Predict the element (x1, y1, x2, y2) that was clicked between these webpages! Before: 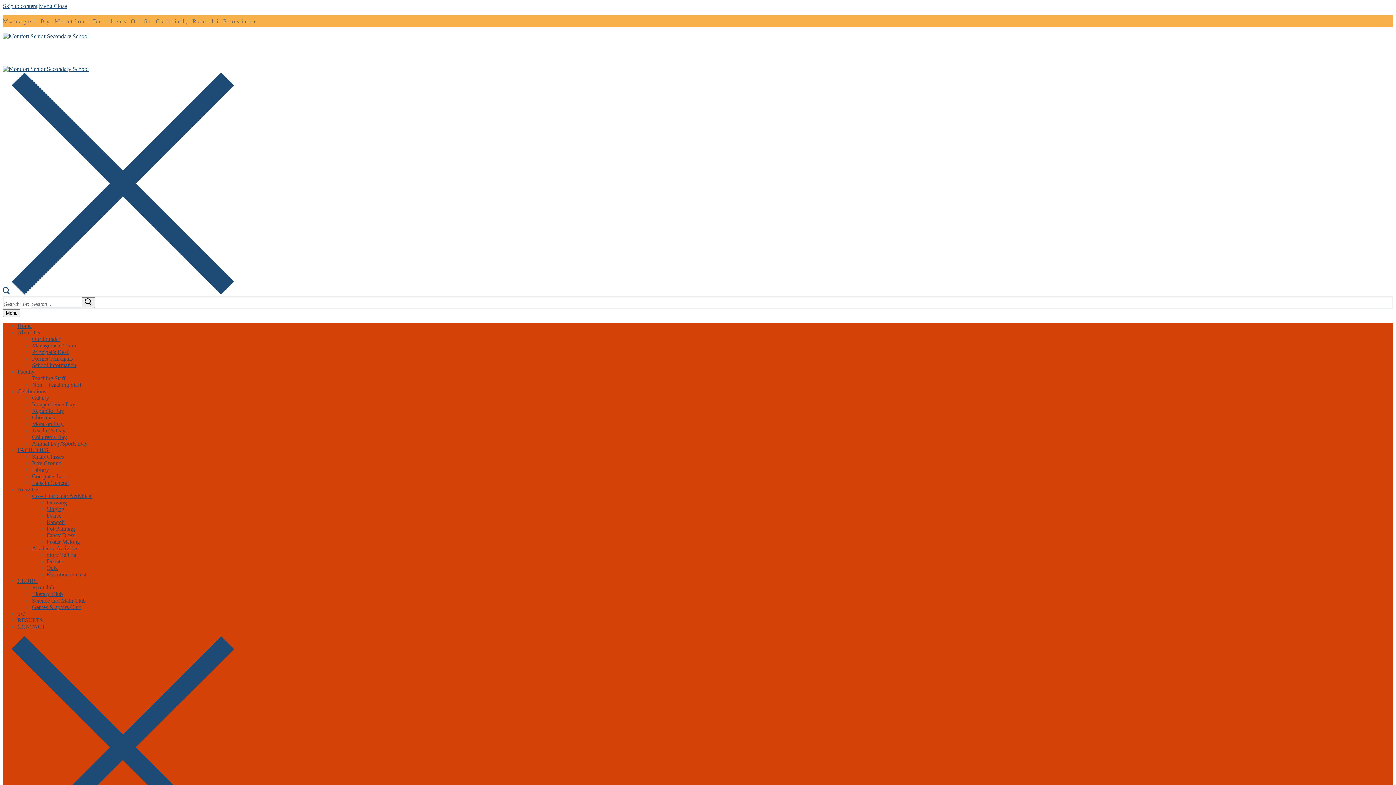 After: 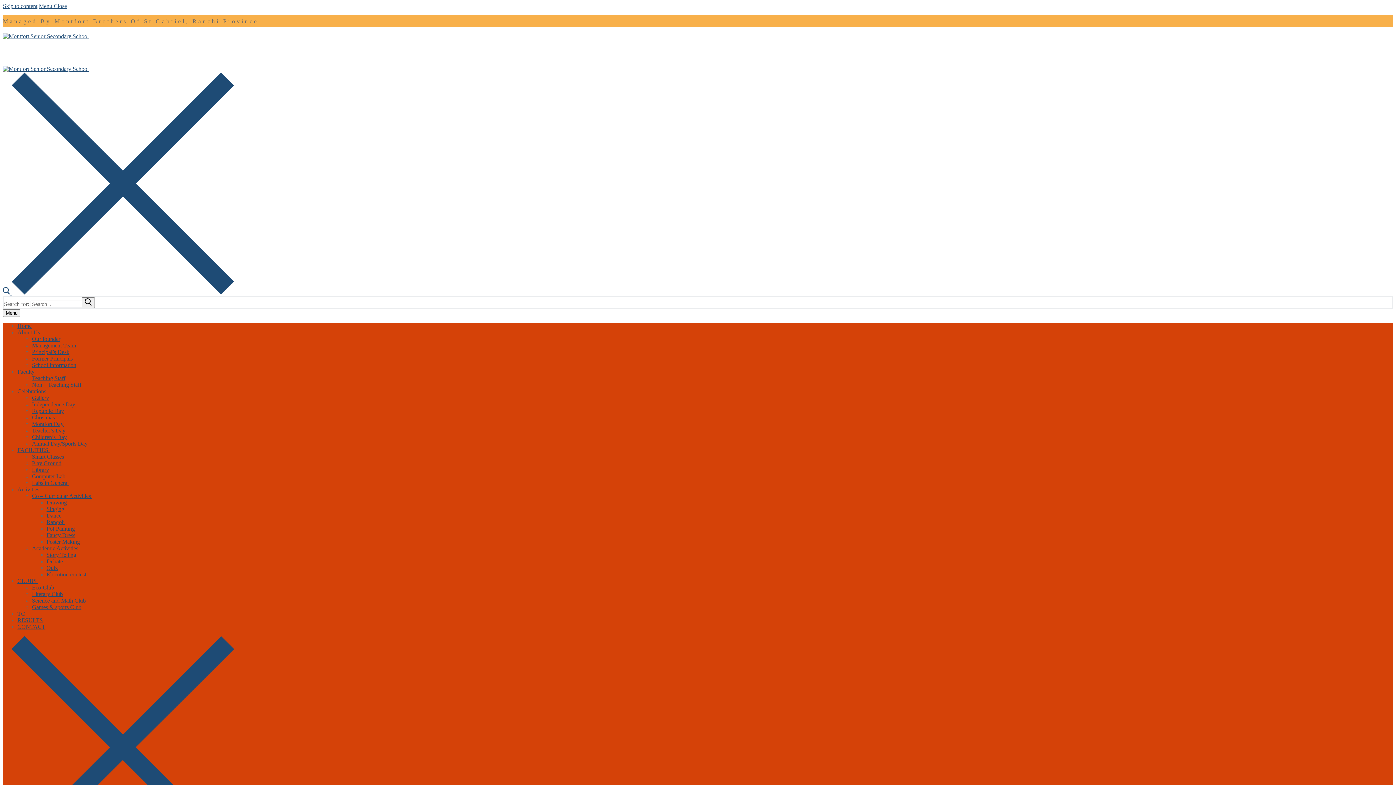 Action: label: Labs in General bbox: (32, 480, 68, 486)